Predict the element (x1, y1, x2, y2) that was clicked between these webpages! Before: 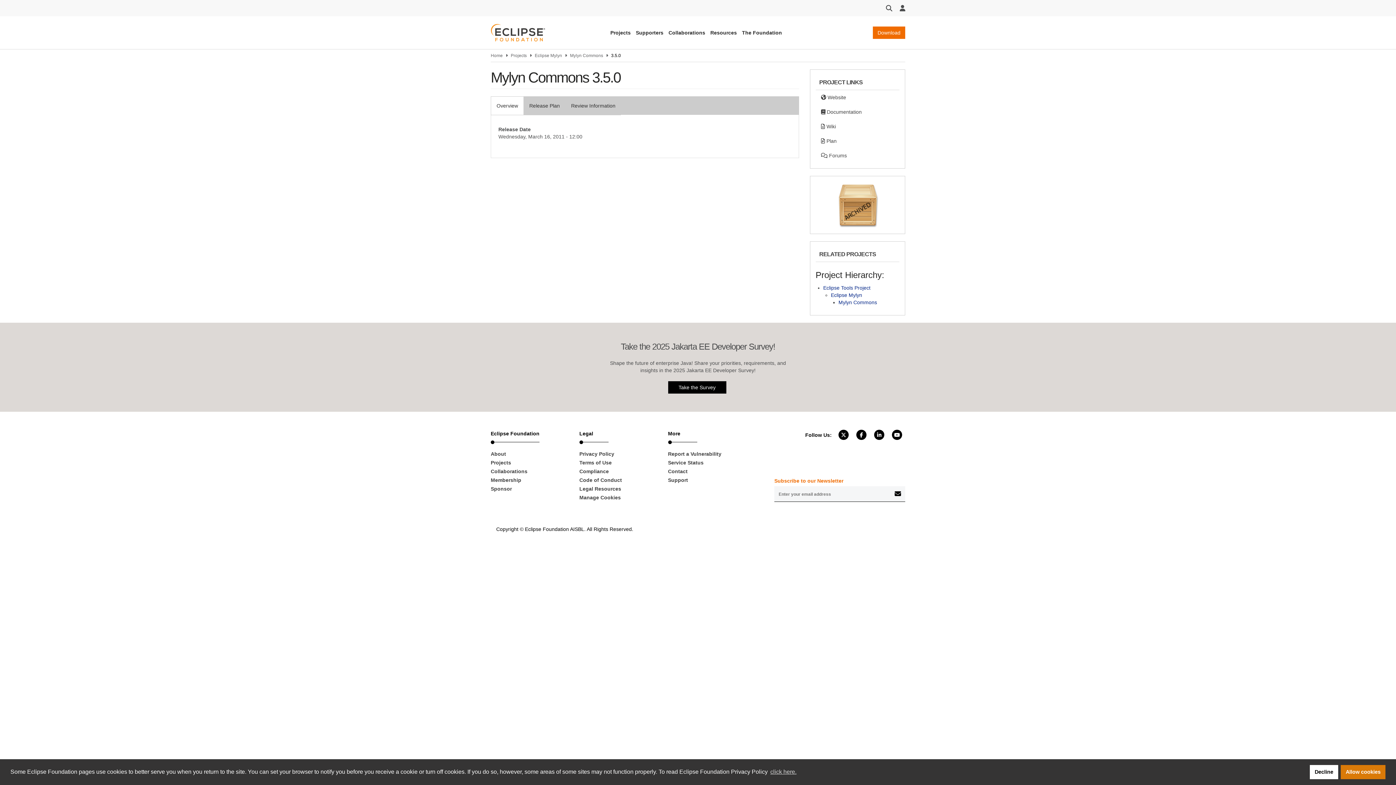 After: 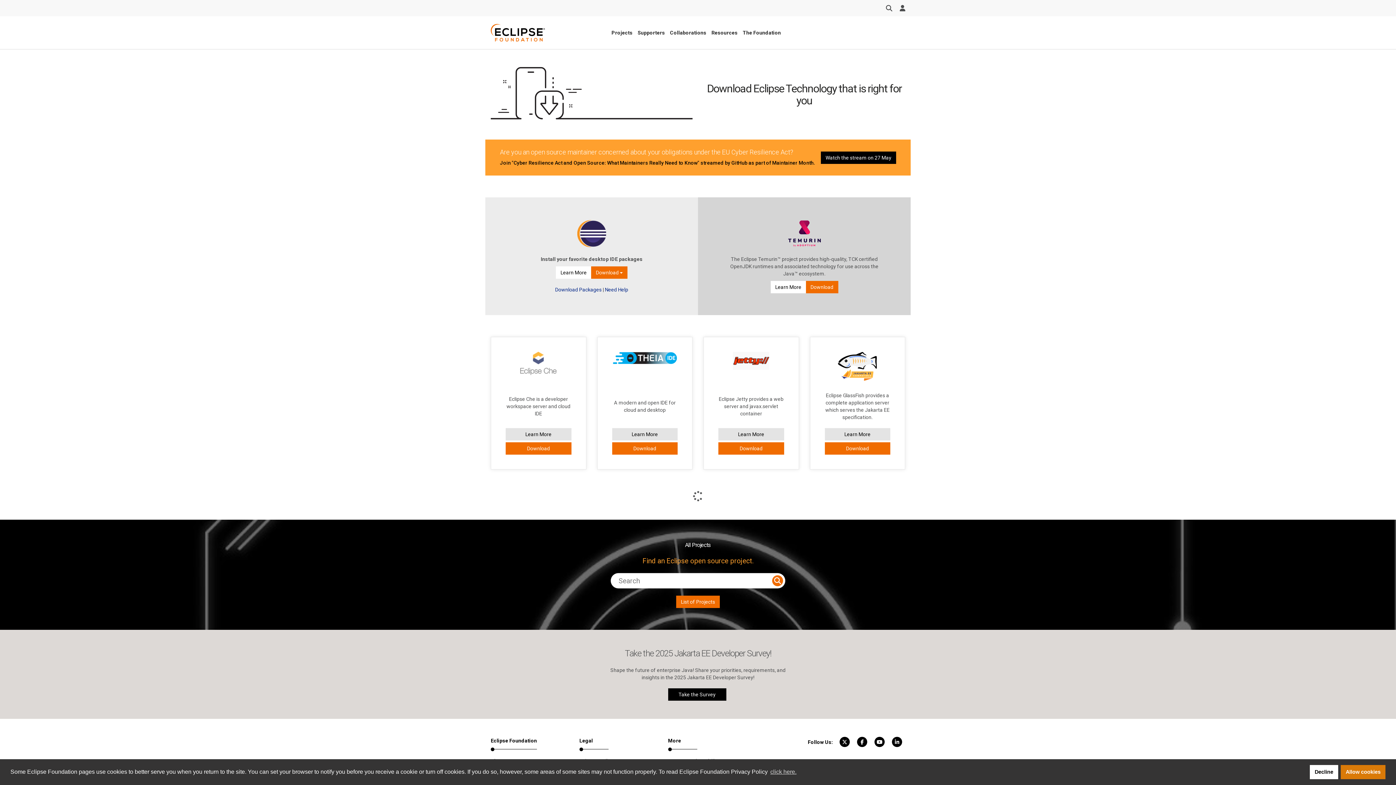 Action: bbox: (873, 26, 905, 38) label: Download